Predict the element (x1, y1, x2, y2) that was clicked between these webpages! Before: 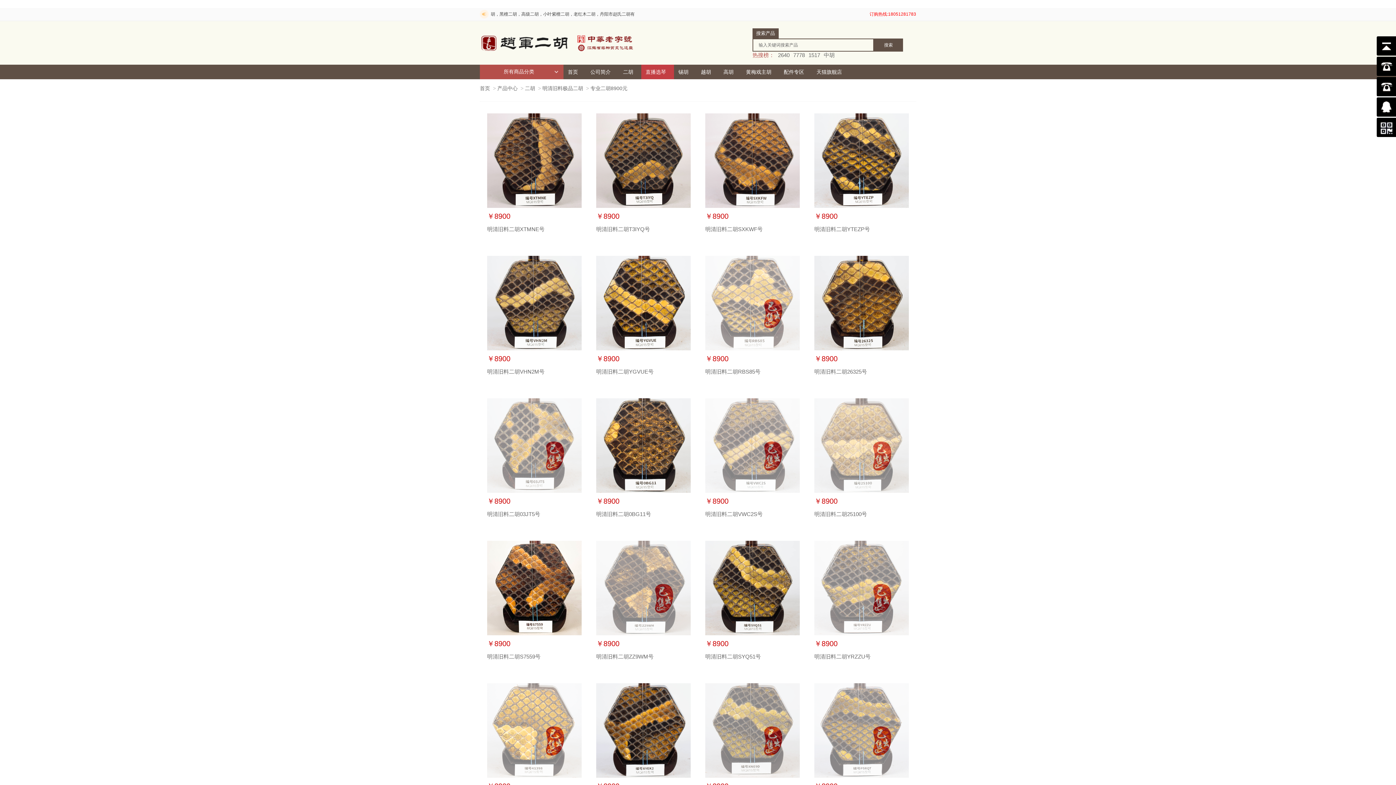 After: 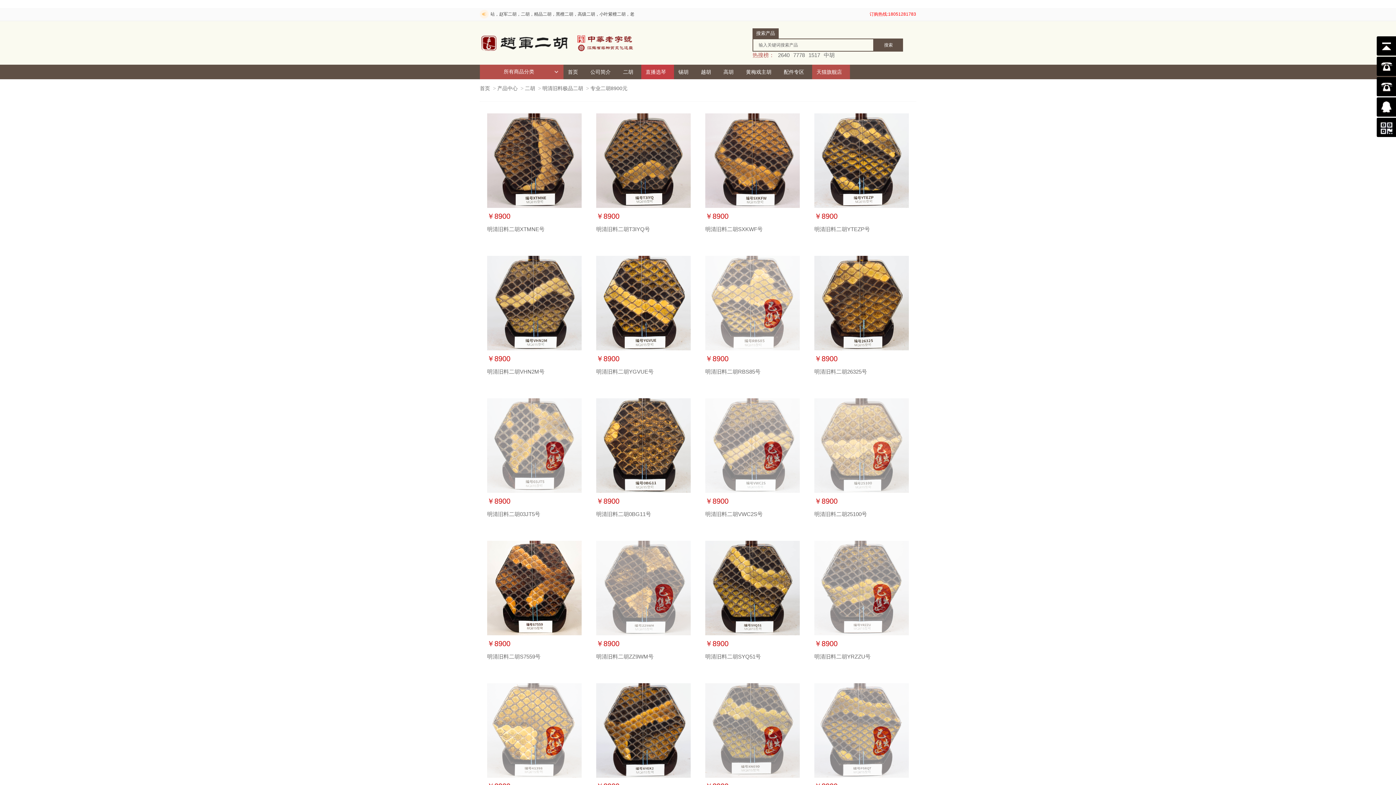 Action: bbox: (812, 64, 850, 79) label: 天猫旗舰店